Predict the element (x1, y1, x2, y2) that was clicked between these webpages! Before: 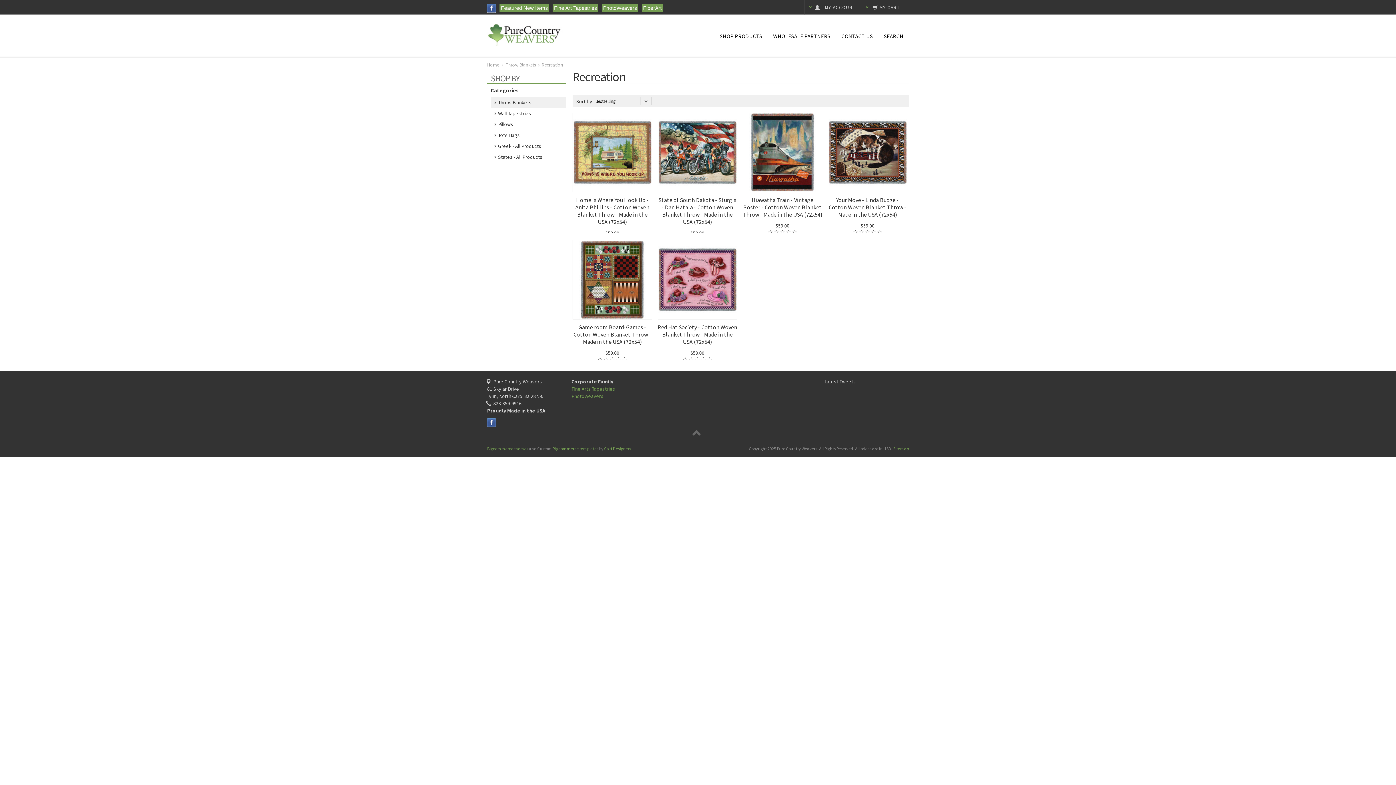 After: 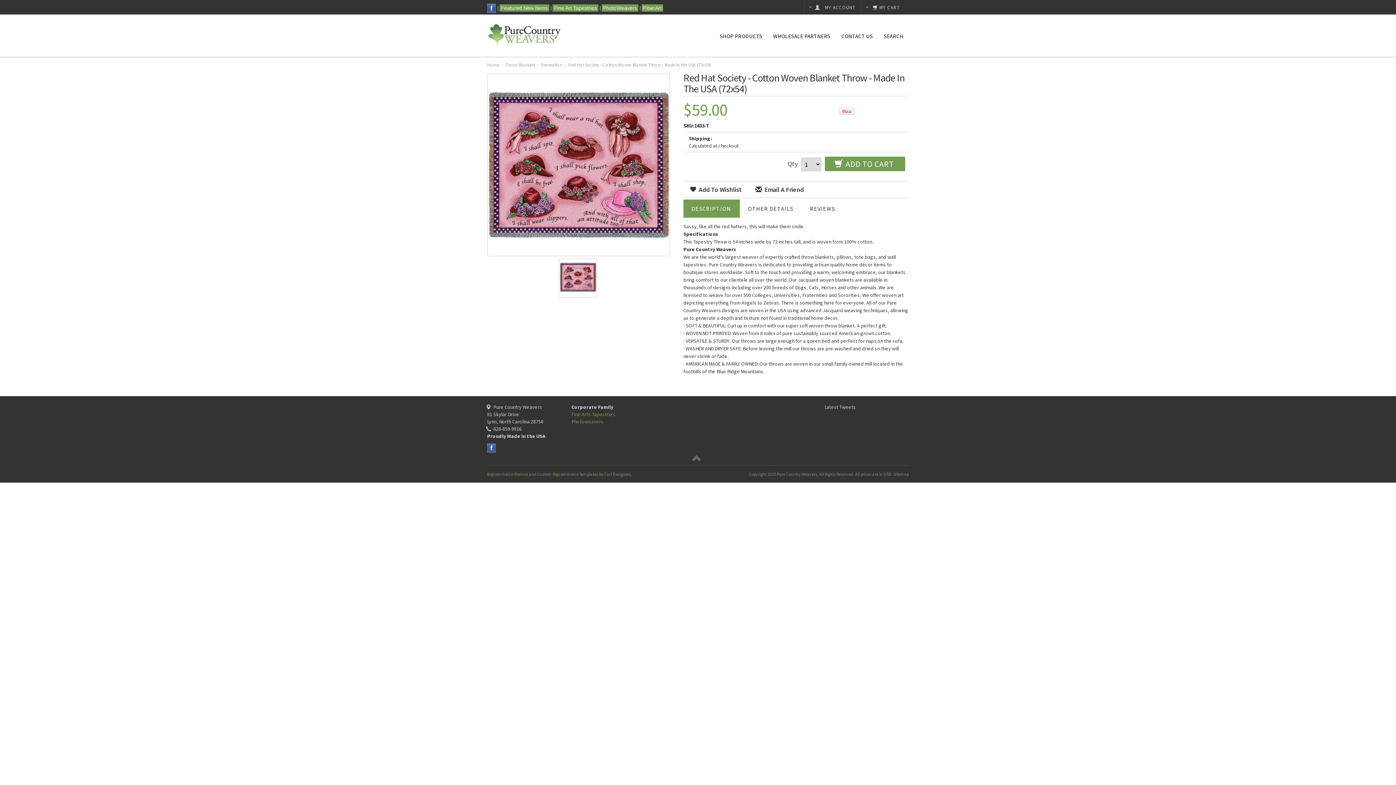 Action: bbox: (657, 323, 737, 345) label: Red Hat Society - Cotton Woven Blanket Throw - Made in the USA (72x54)